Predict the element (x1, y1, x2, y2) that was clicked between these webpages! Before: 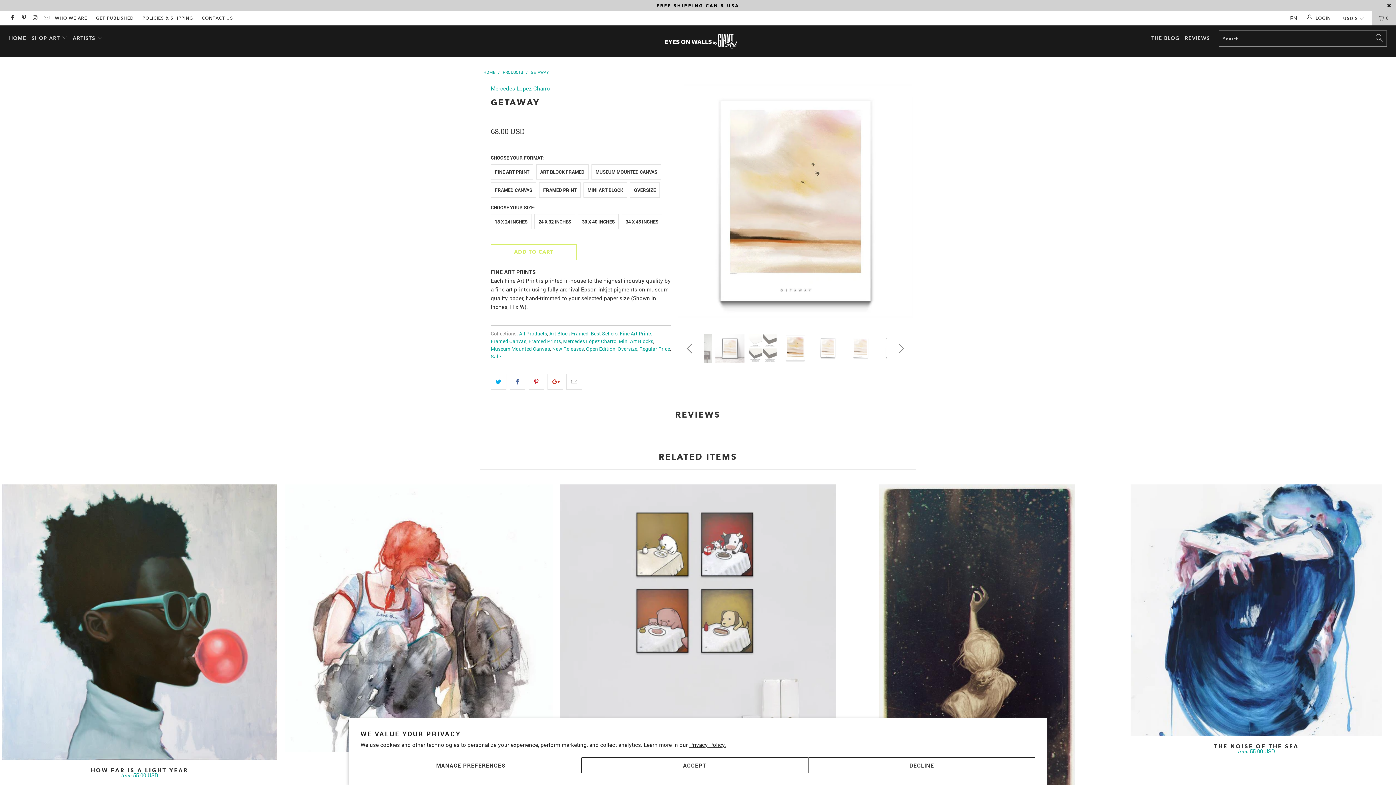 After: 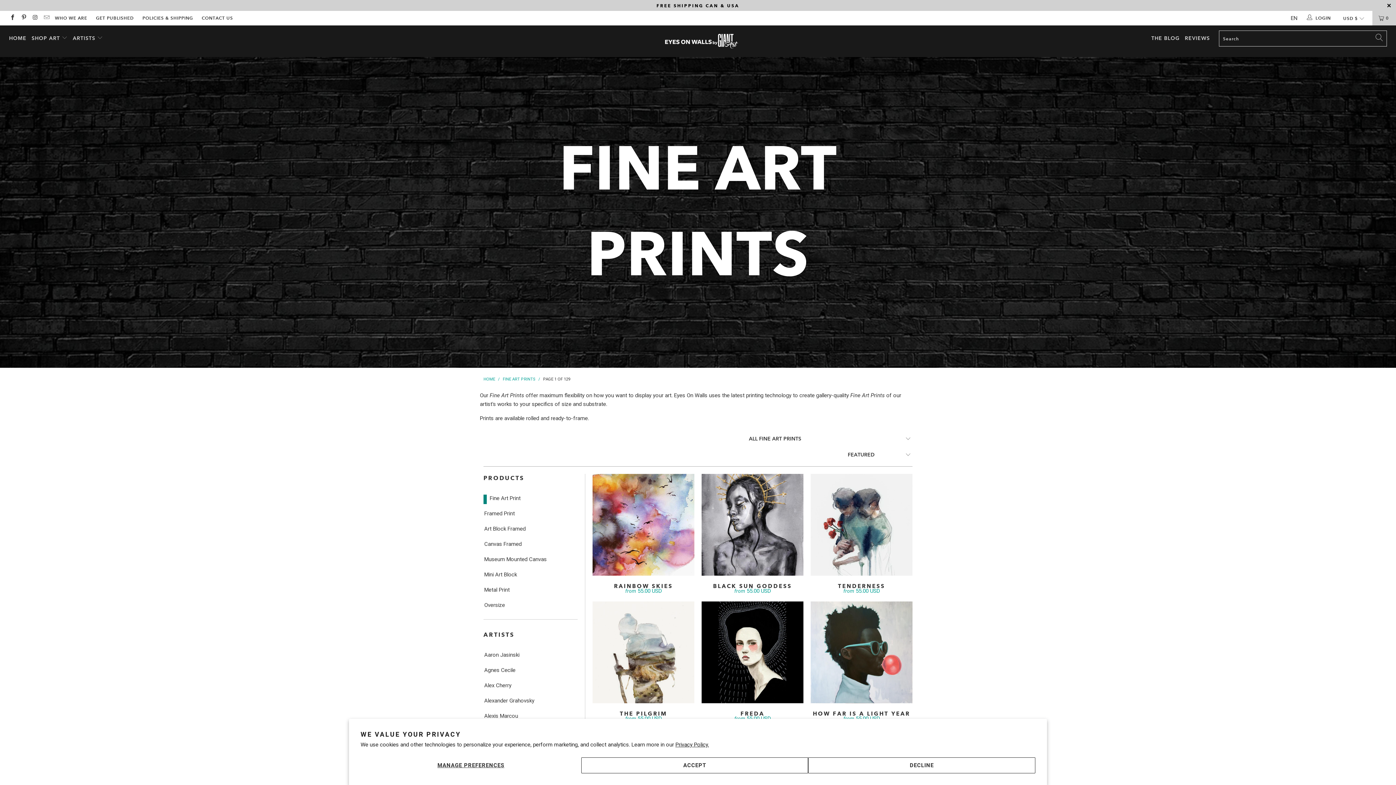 Action: bbox: (620, 330, 652, 337) label: Fine Art Prints